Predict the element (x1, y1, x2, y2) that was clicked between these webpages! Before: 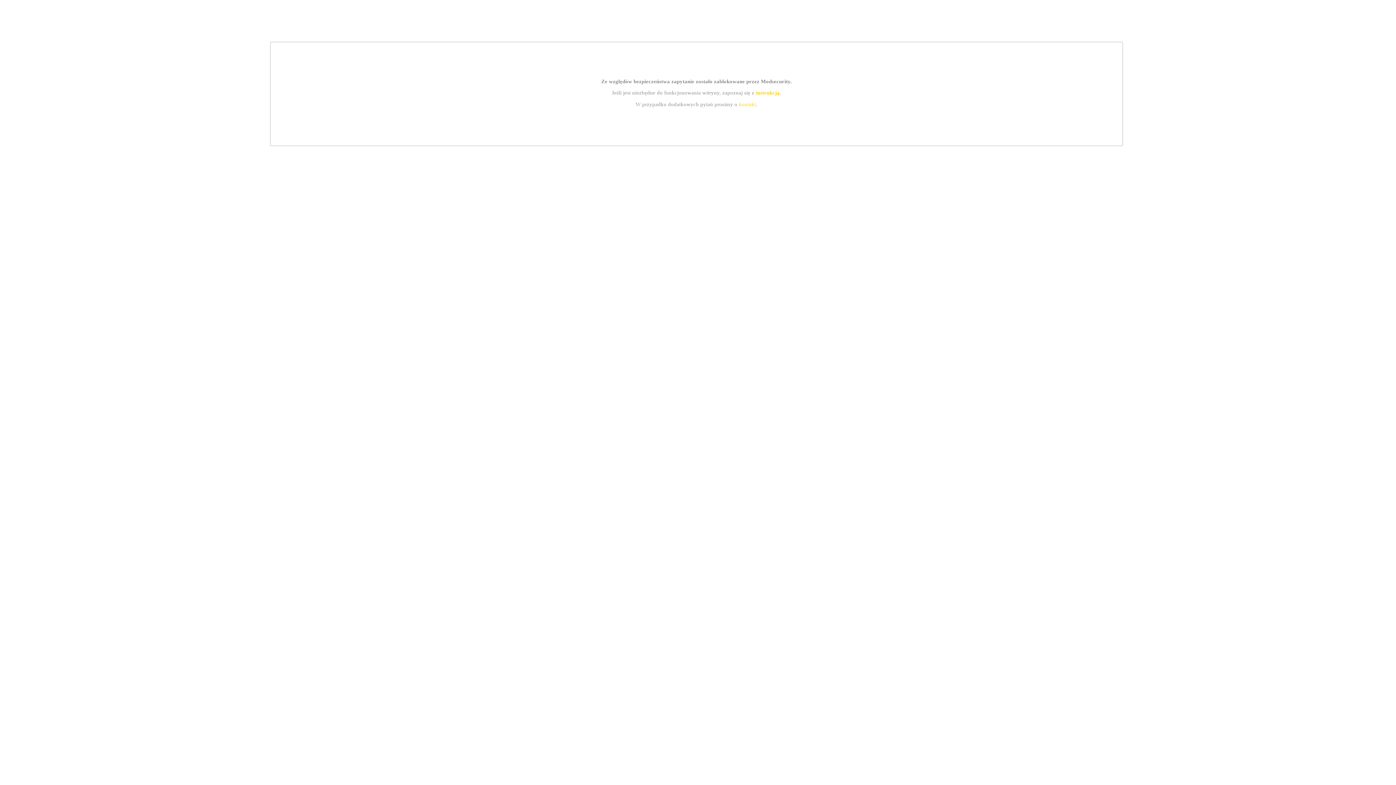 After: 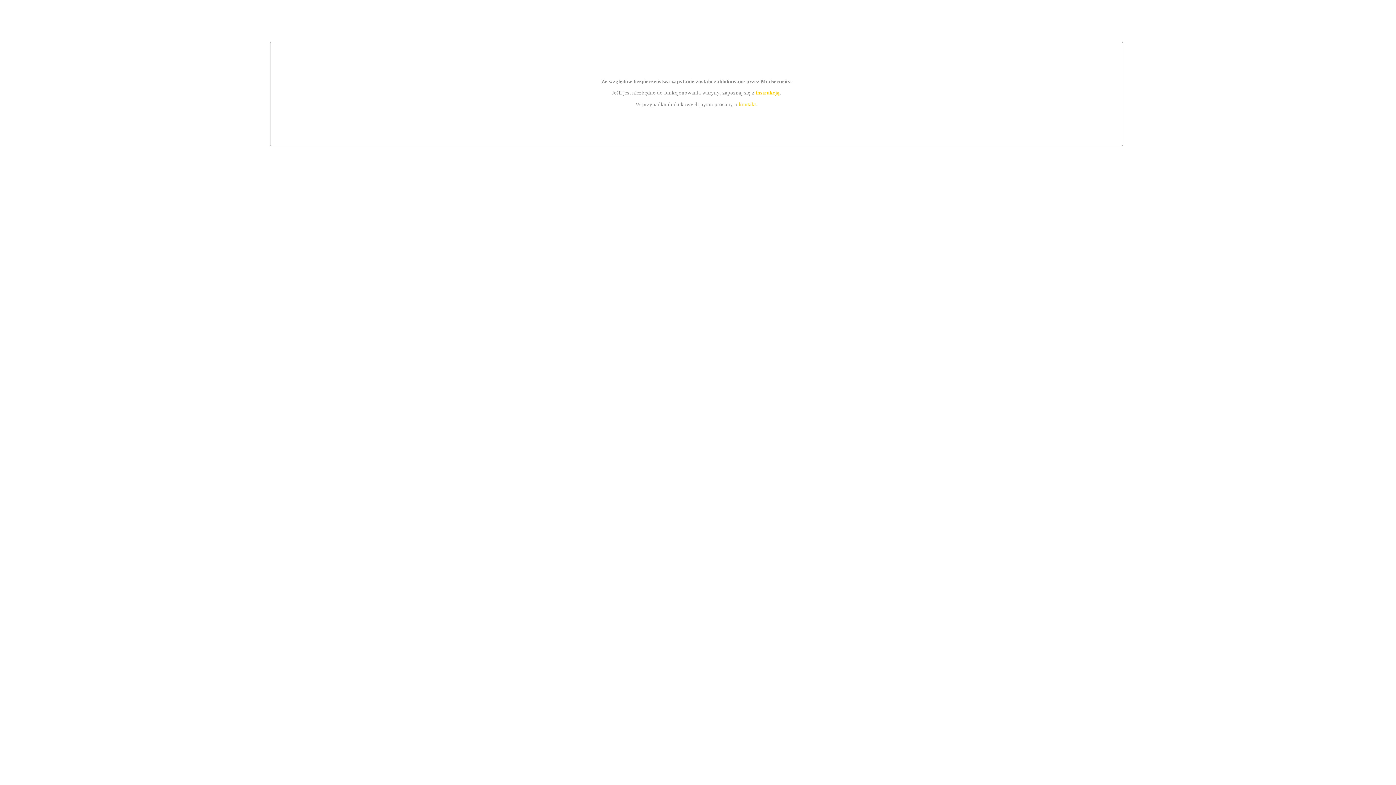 Action: label: instrukcją bbox: (755, 89, 779, 95)